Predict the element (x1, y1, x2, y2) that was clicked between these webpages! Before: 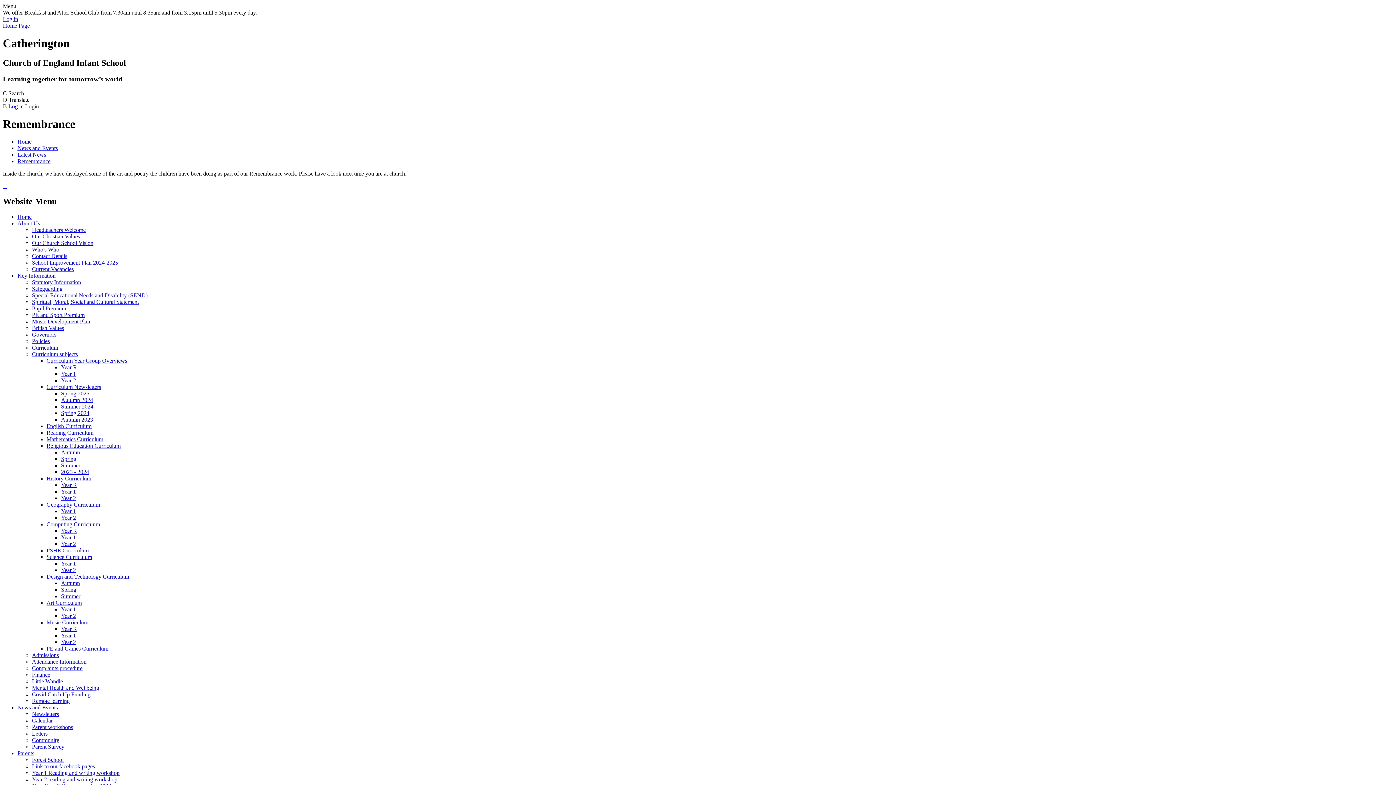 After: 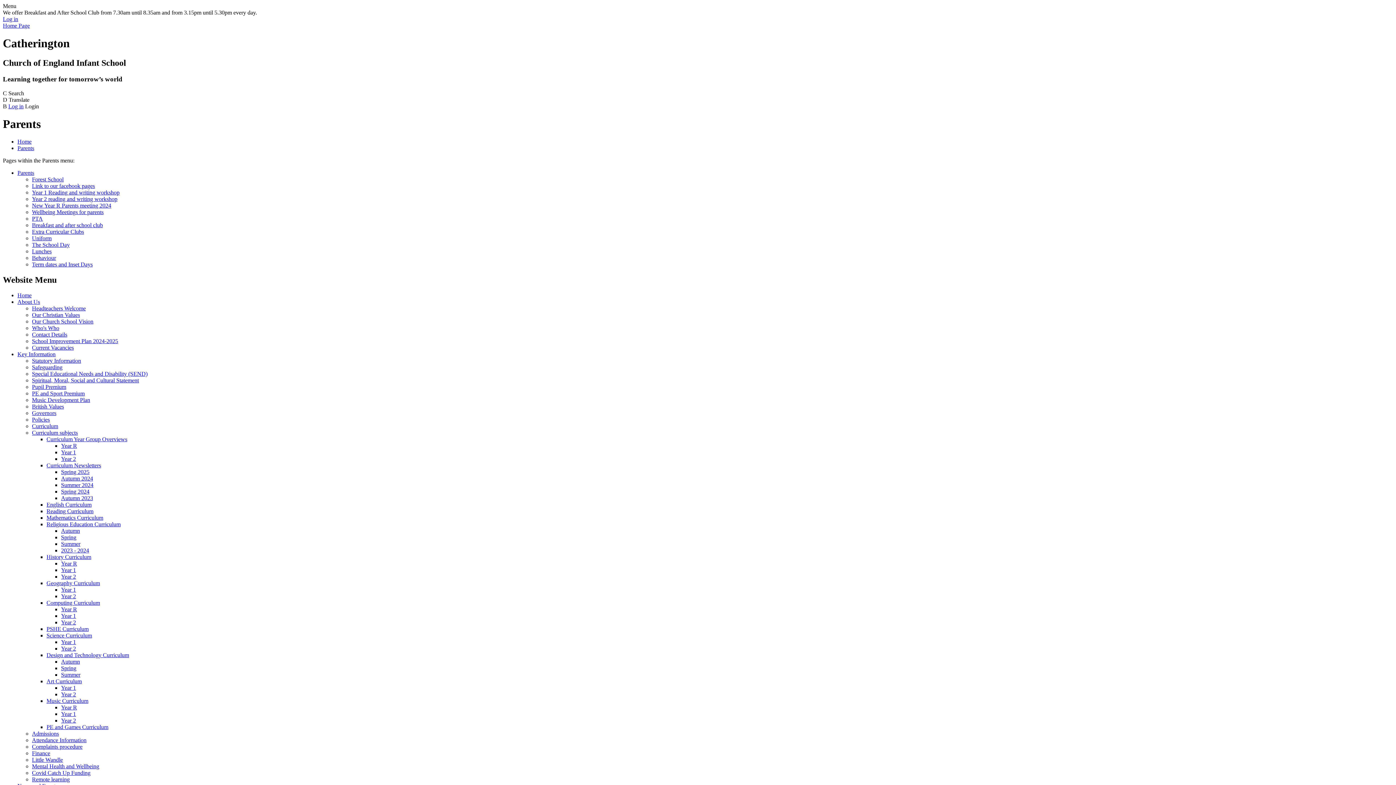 Action: bbox: (17, 750, 34, 756) label: Parents